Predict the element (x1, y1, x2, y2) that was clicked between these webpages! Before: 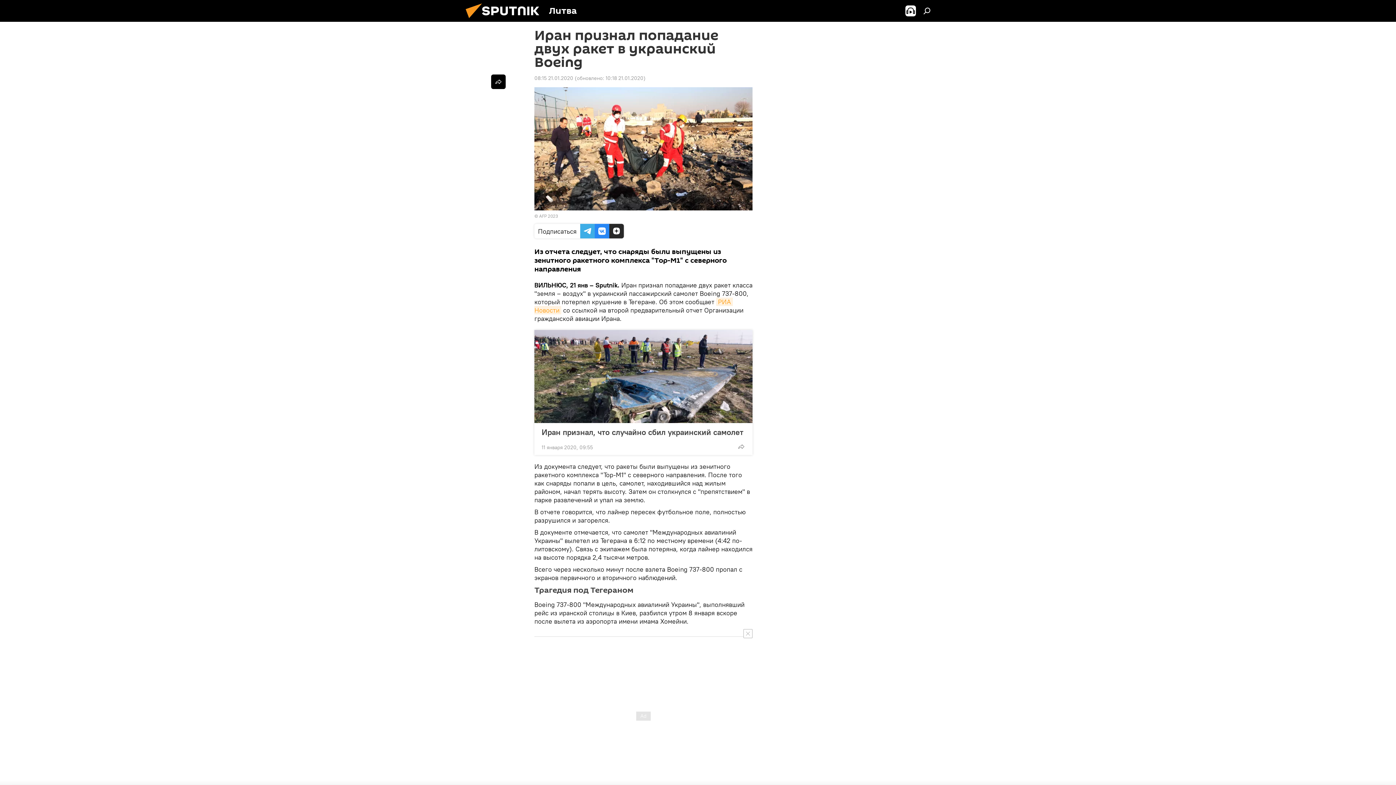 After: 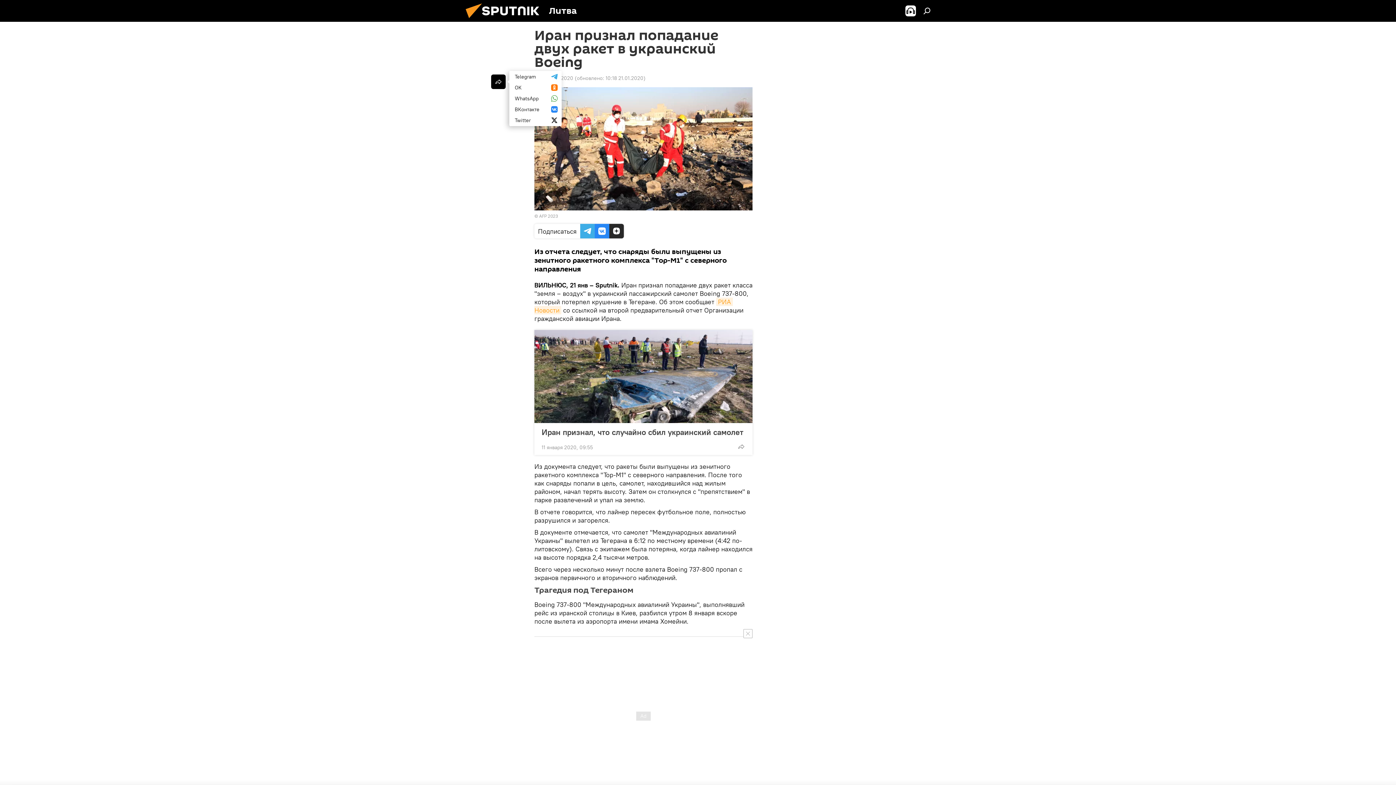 Action: bbox: (491, 74, 505, 89)